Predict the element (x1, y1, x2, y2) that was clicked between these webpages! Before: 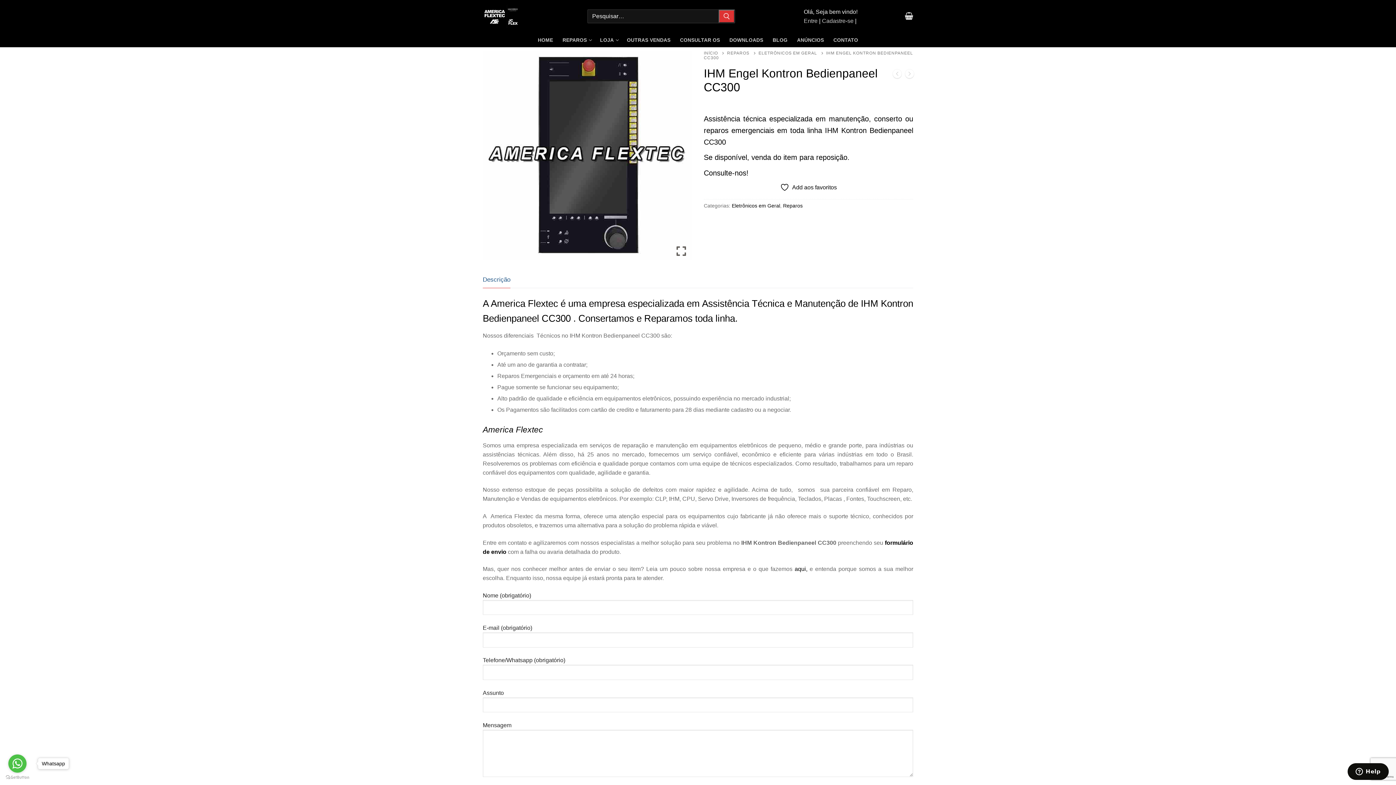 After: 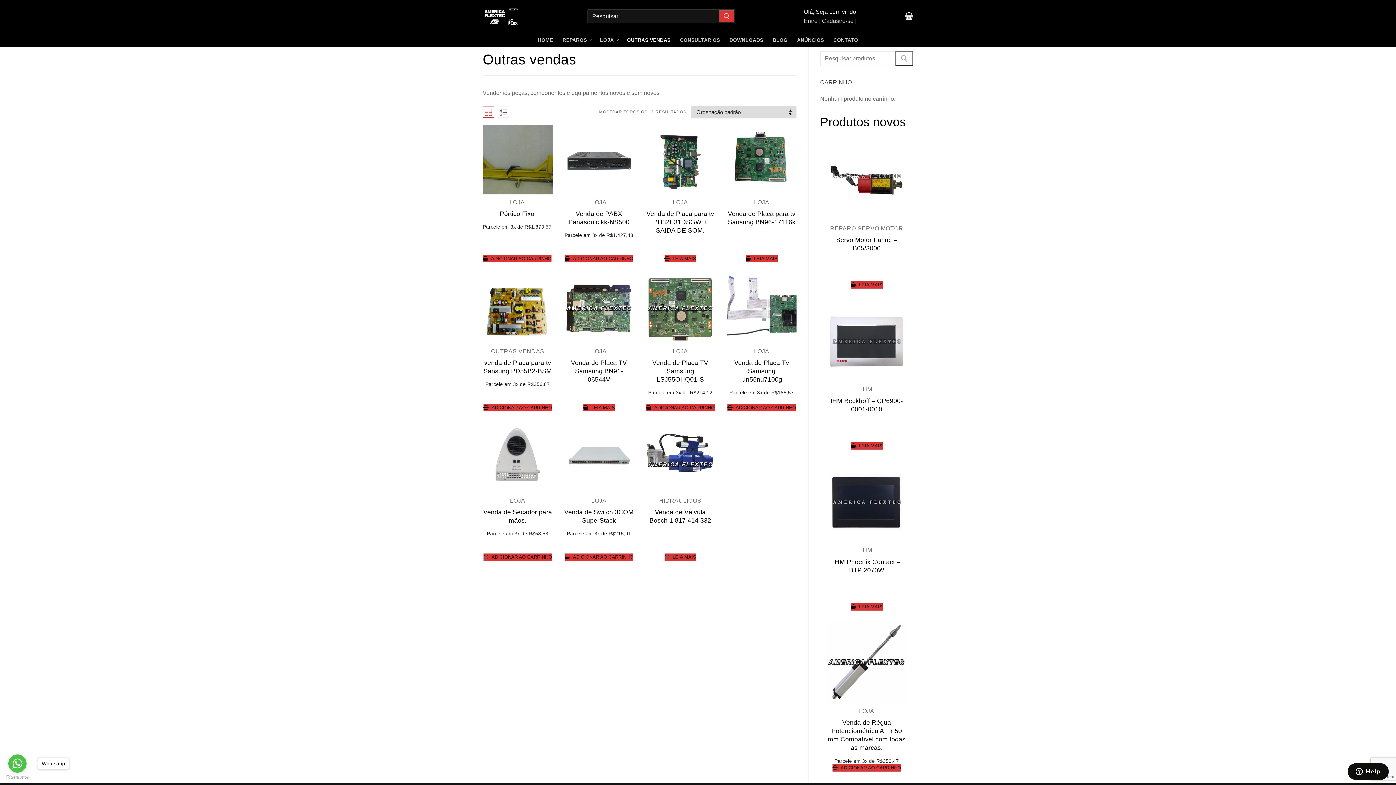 Action: label: OUTRAS VENDAS bbox: (622, 33, 675, 46)